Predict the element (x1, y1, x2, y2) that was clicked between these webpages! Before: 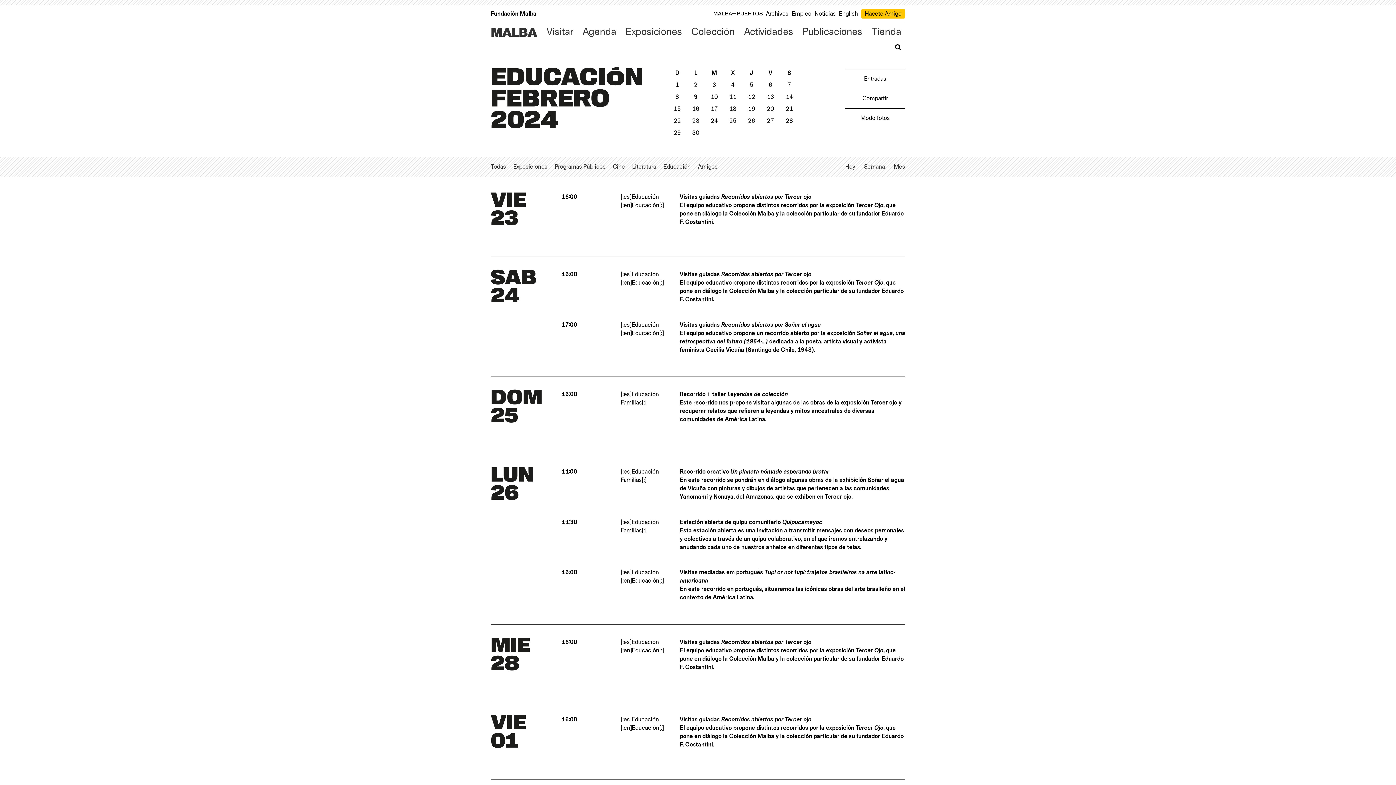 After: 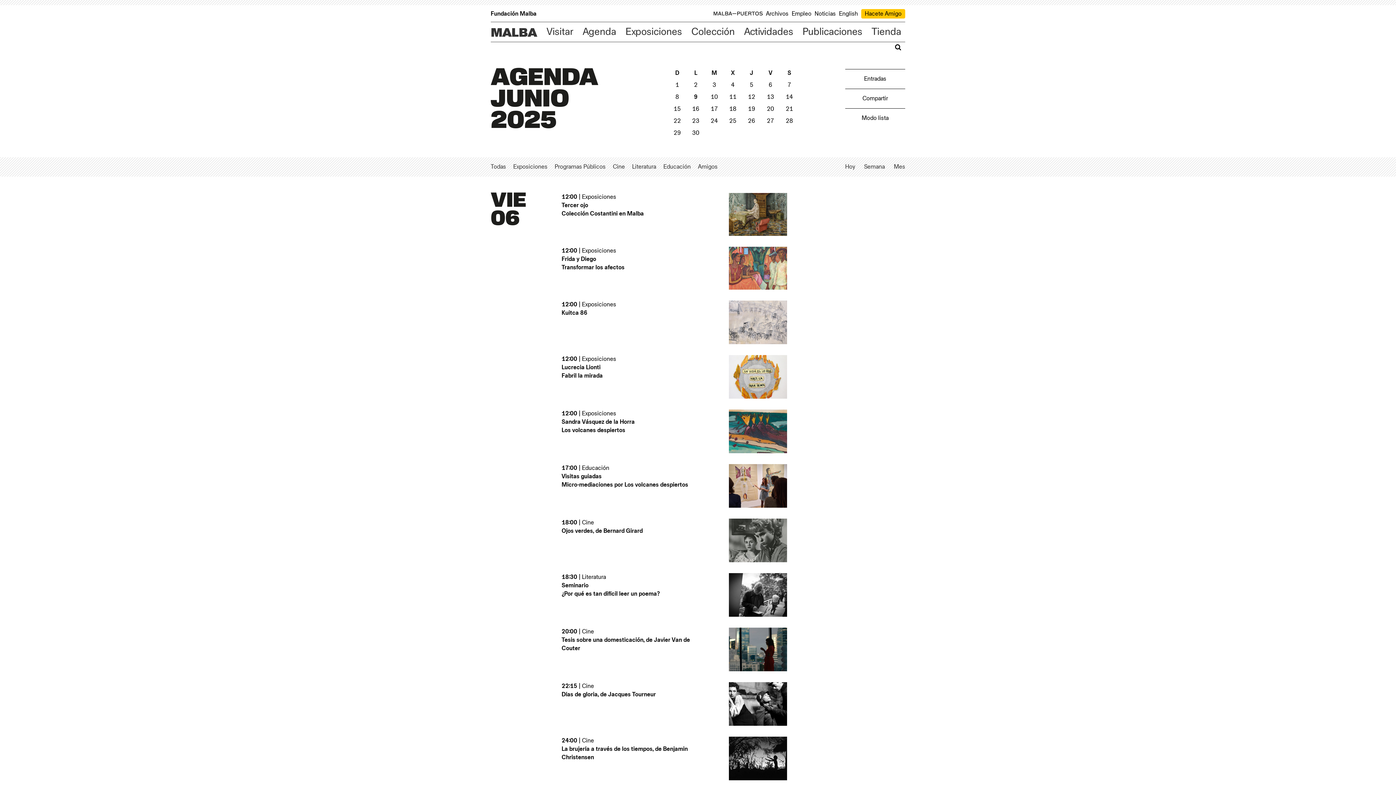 Action: label: 6 bbox: (768, 82, 772, 88)